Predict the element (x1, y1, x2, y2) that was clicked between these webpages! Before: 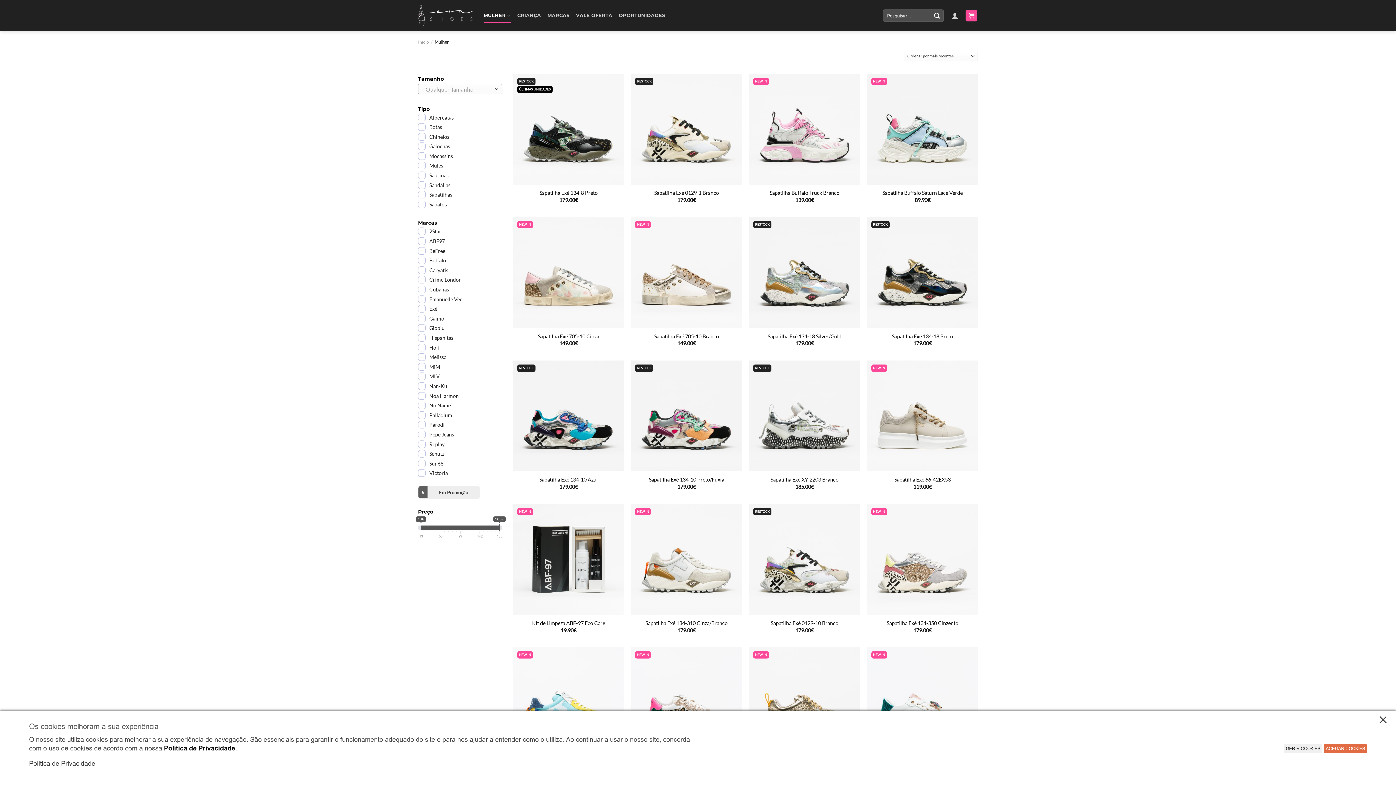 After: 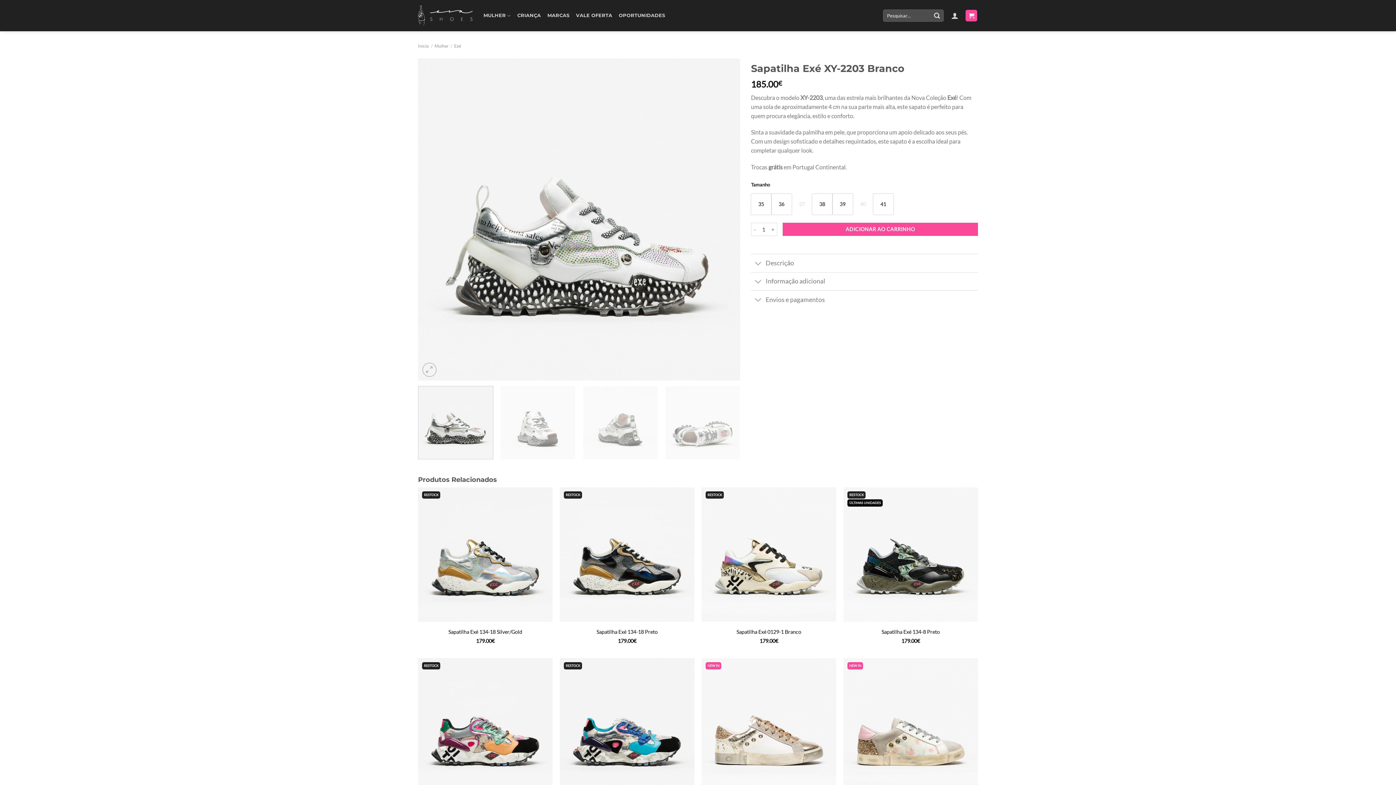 Action: bbox: (770, 476, 838, 483) label: Sapatilha Exé XY-2203 Branco